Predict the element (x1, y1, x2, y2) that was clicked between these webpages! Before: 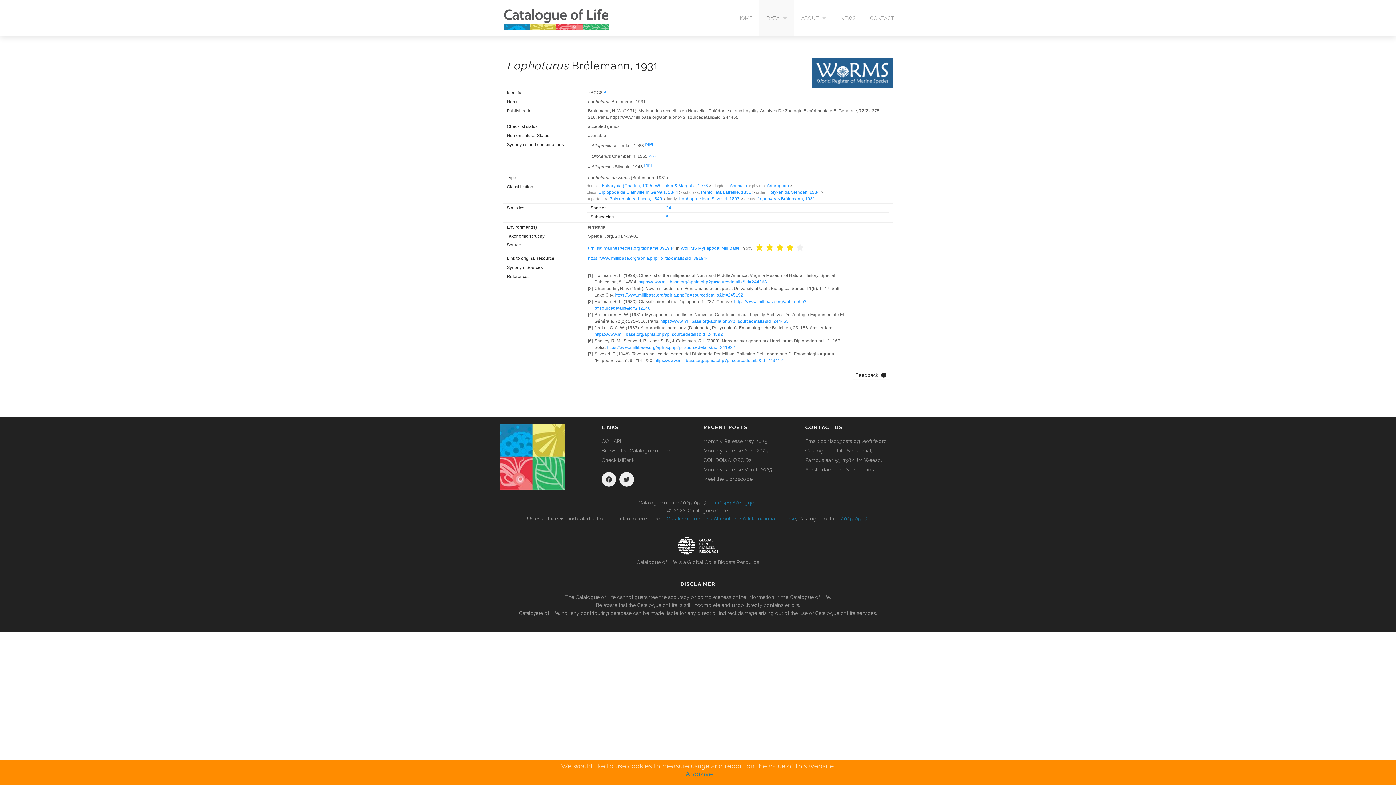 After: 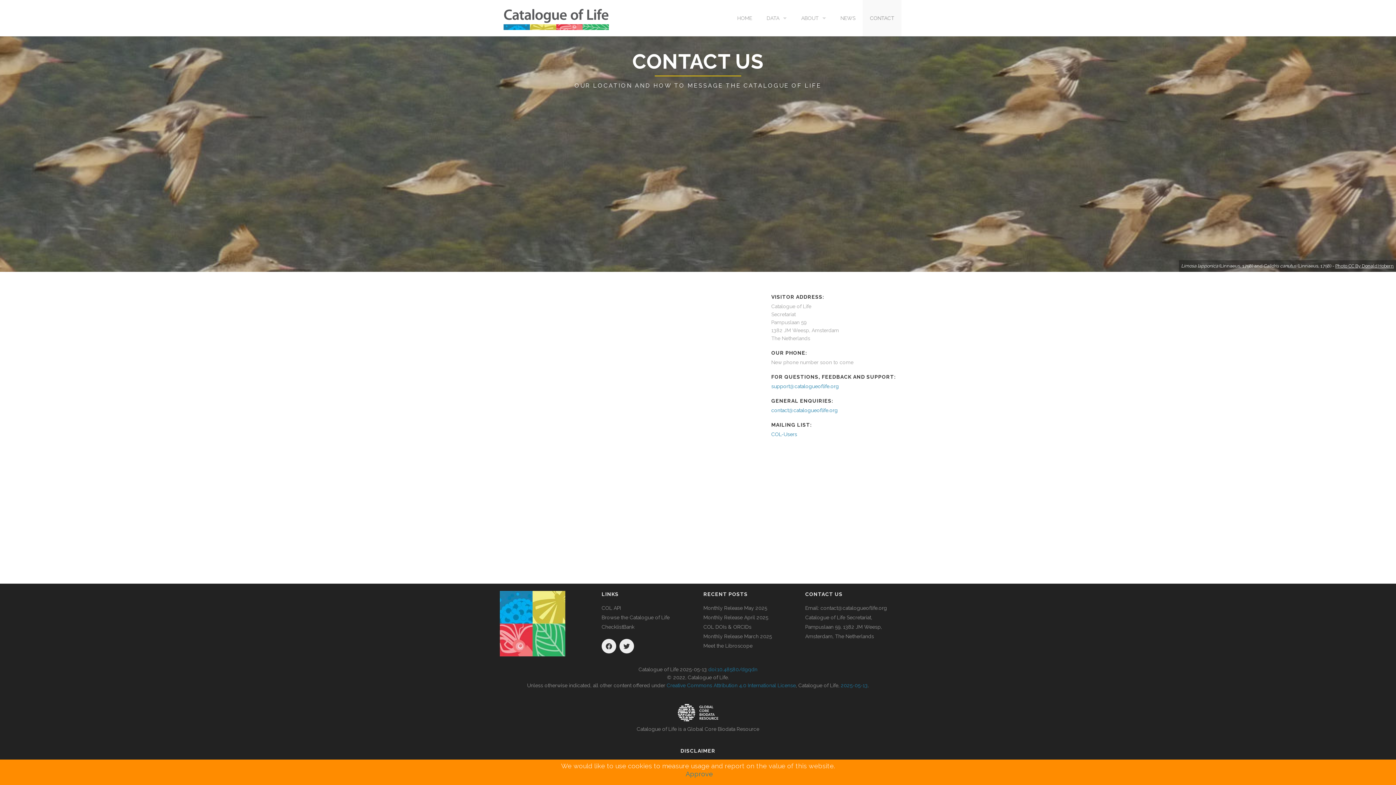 Action: bbox: (862, 0, 901, 36) label: CONTACT